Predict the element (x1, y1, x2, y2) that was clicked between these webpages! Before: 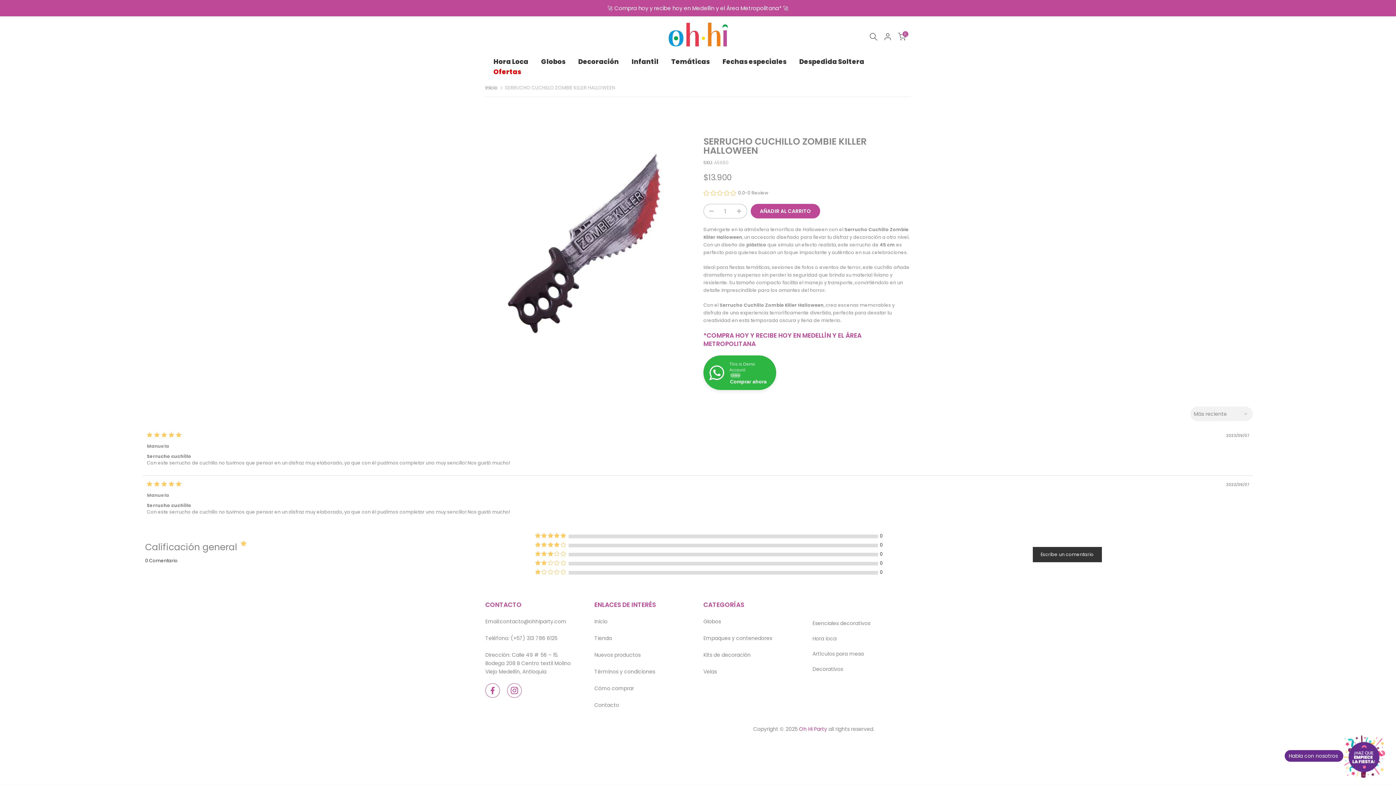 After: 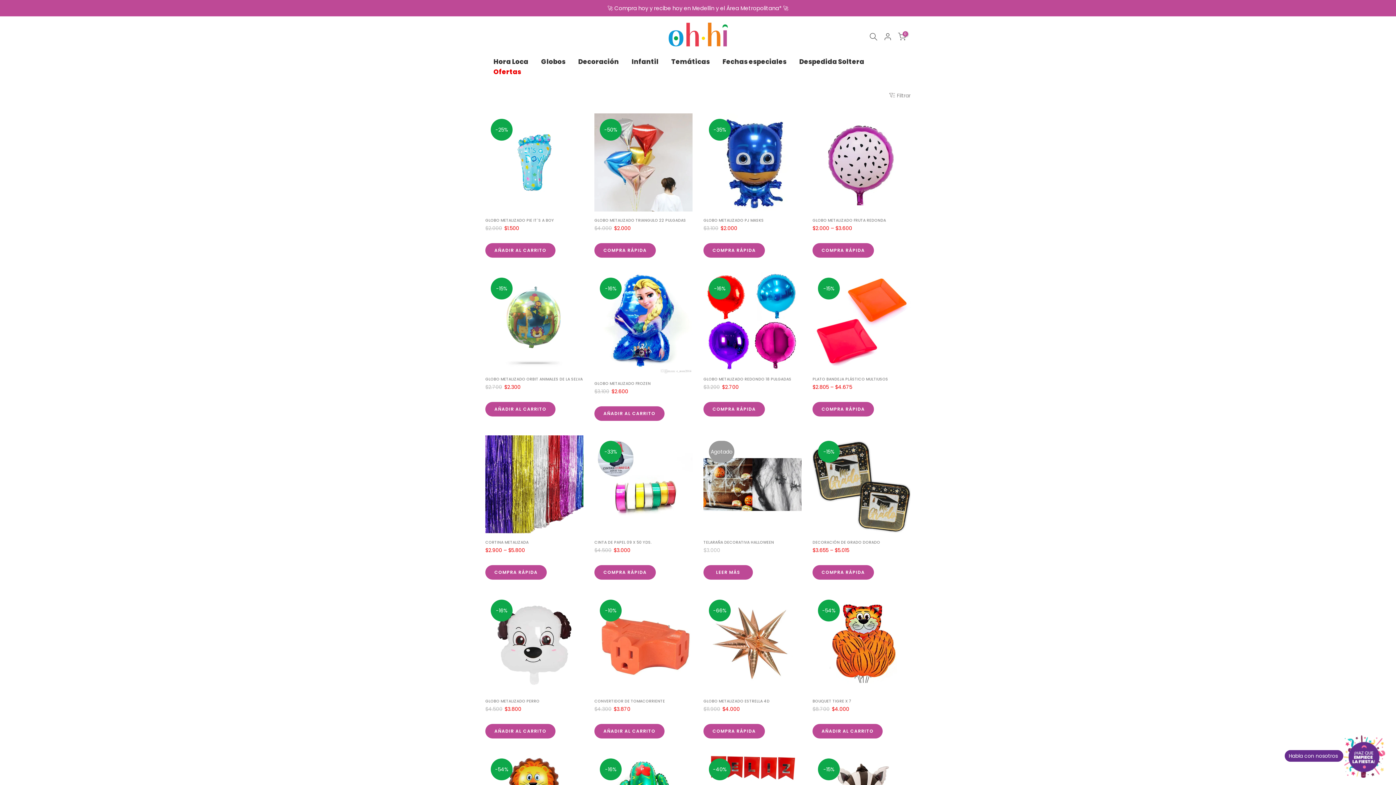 Action: bbox: (487, 66, 527, 77) label: Ofertas